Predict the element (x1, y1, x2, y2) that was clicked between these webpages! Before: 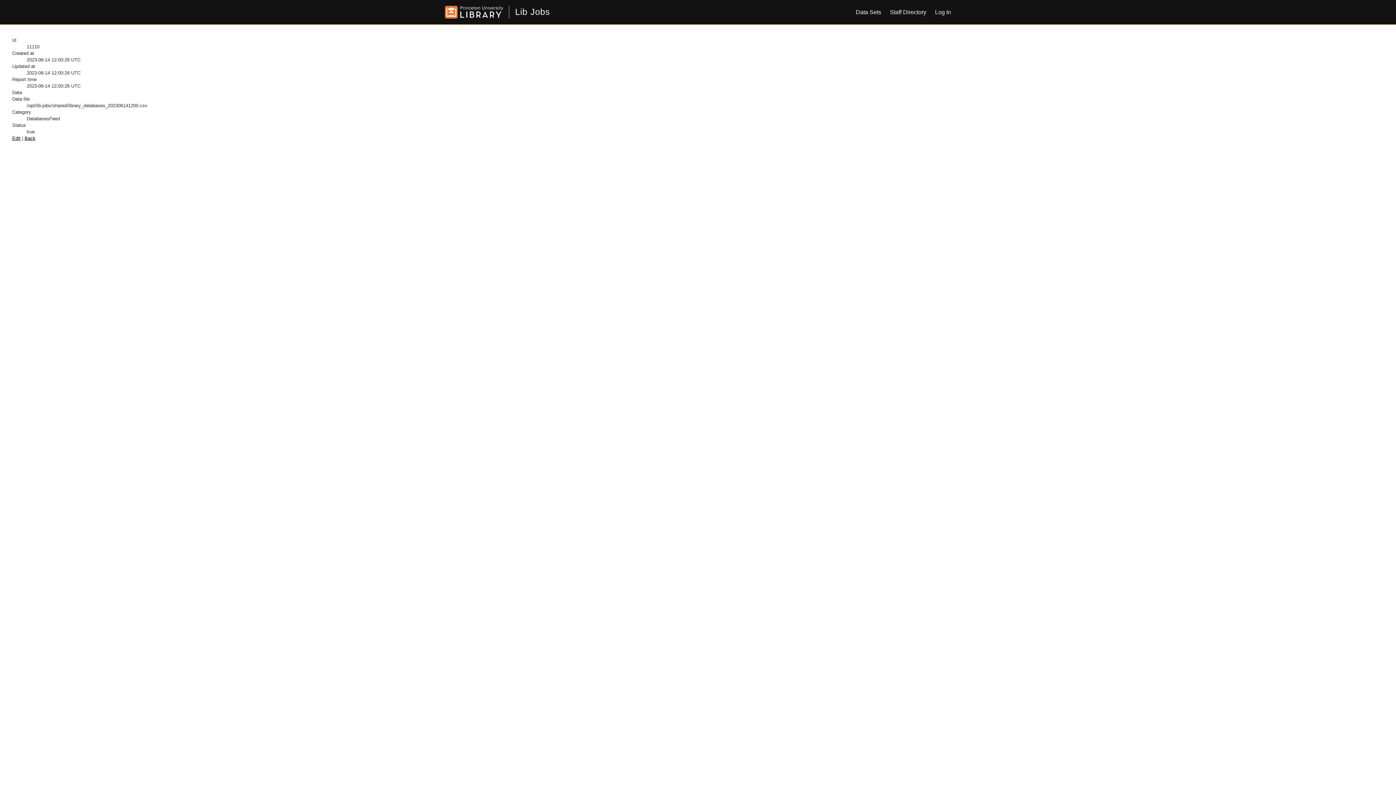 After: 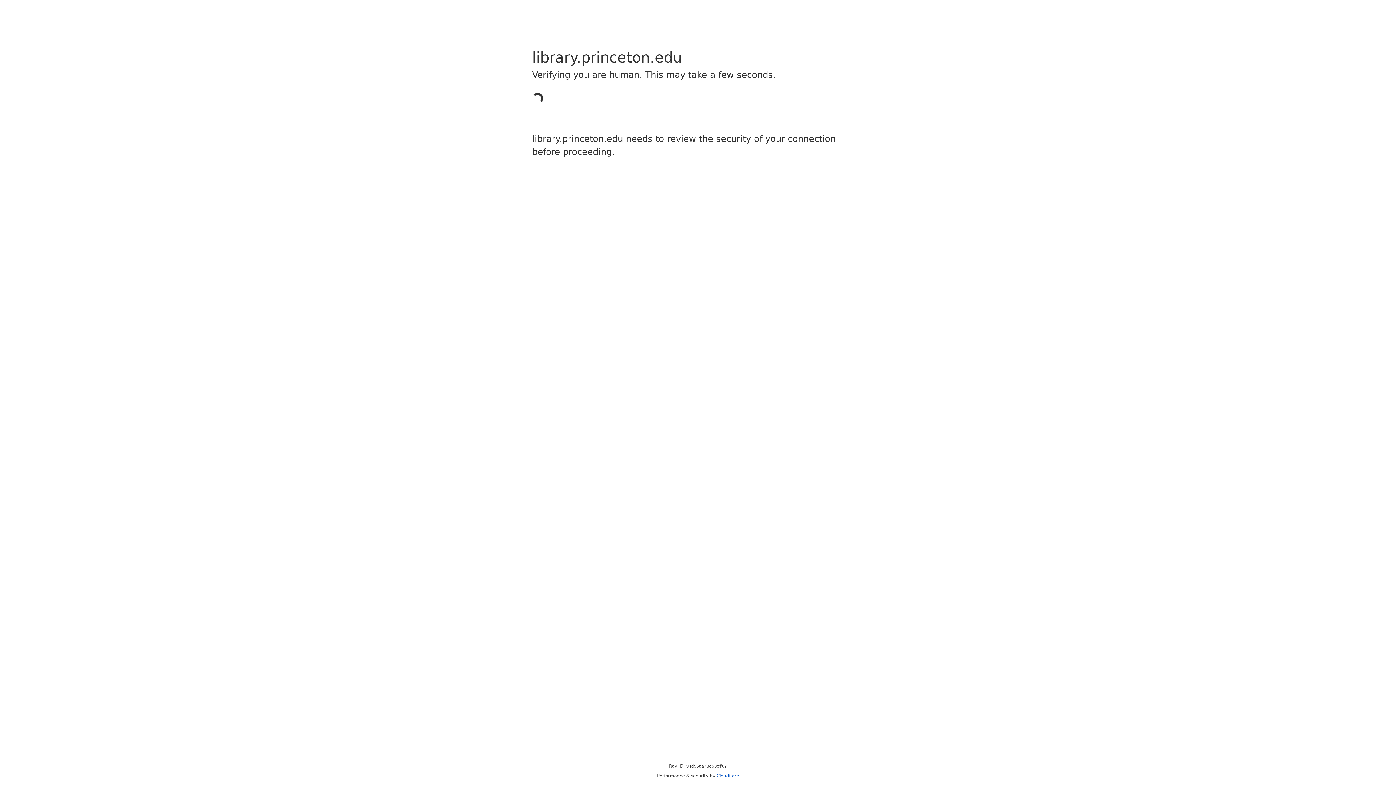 Action: bbox: (445, 5, 503, 18)